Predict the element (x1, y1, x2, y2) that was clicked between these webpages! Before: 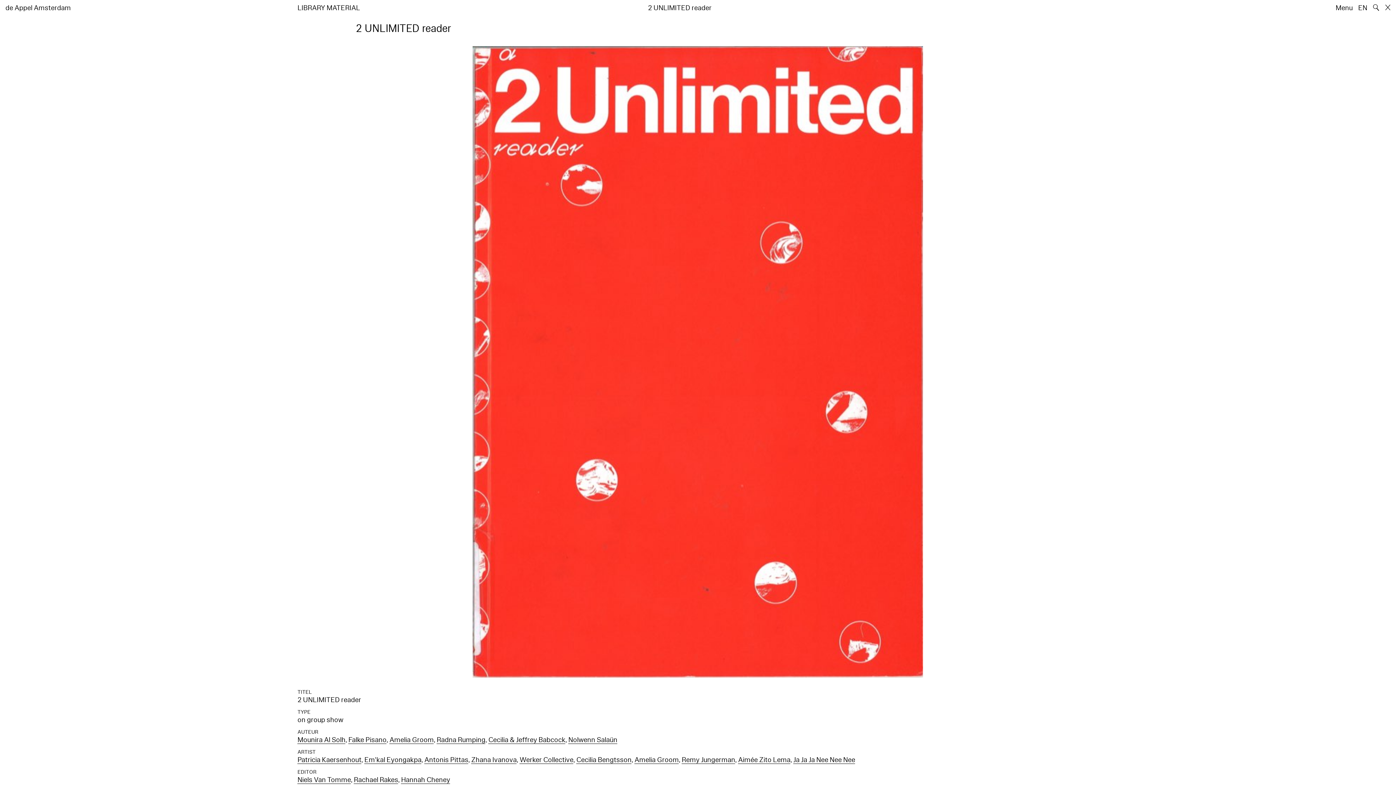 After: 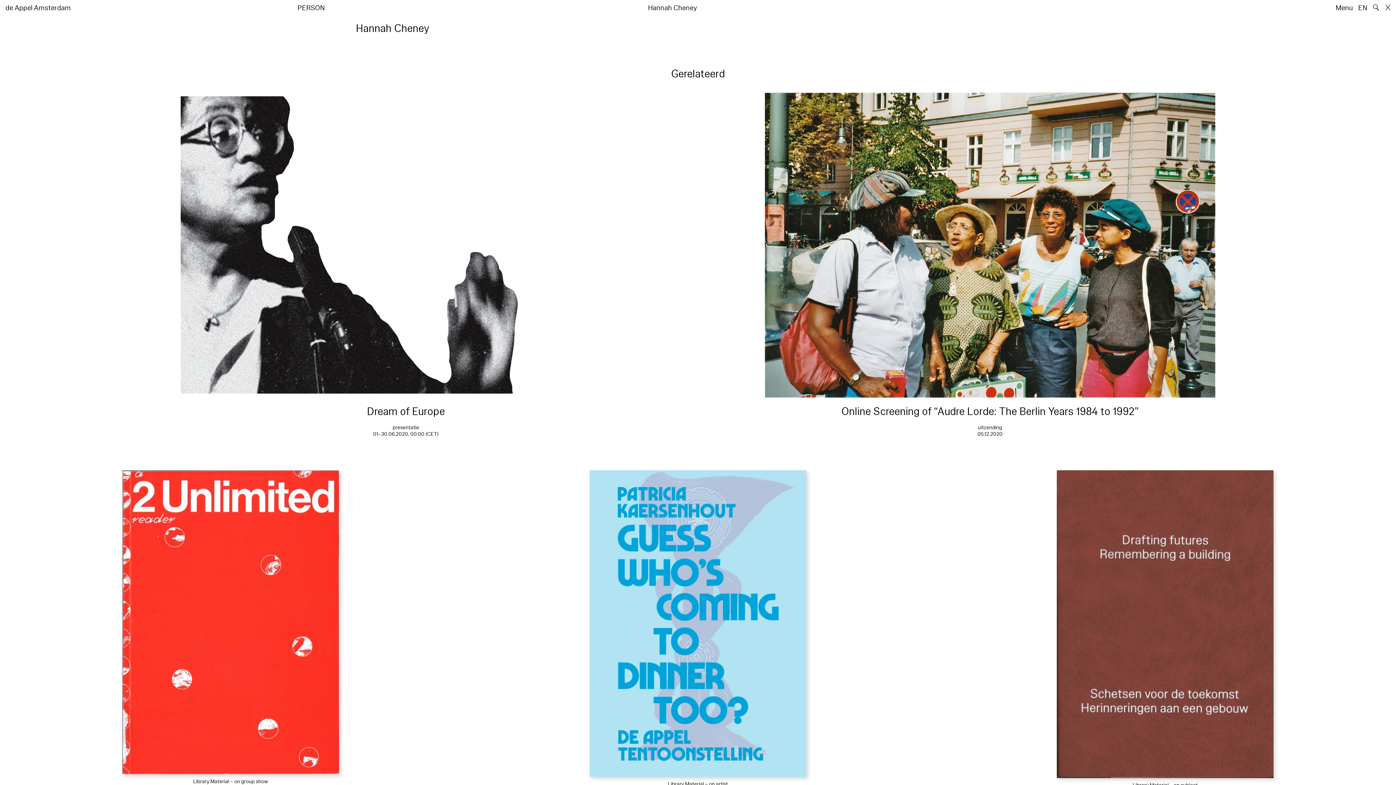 Action: label: Hannah Cheney bbox: (401, 775, 450, 784)